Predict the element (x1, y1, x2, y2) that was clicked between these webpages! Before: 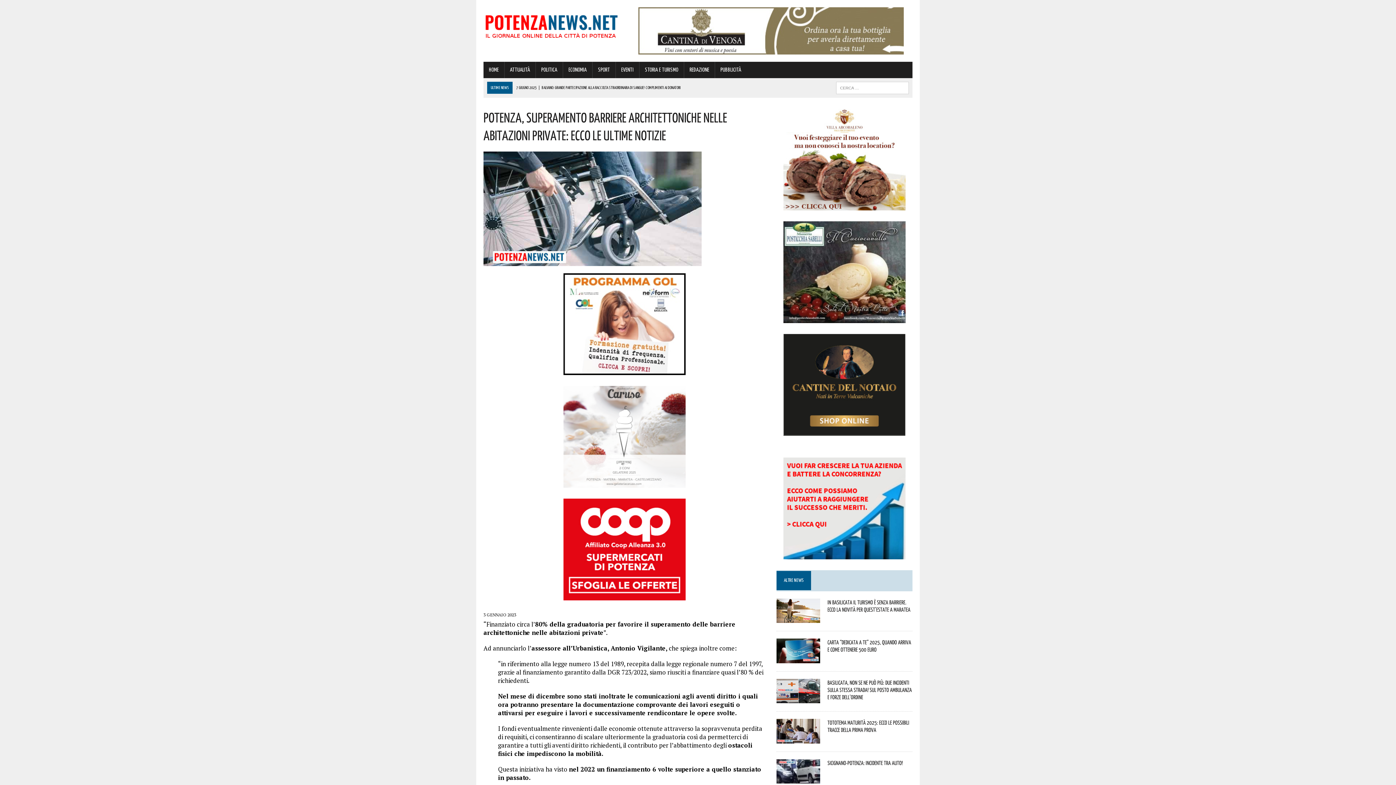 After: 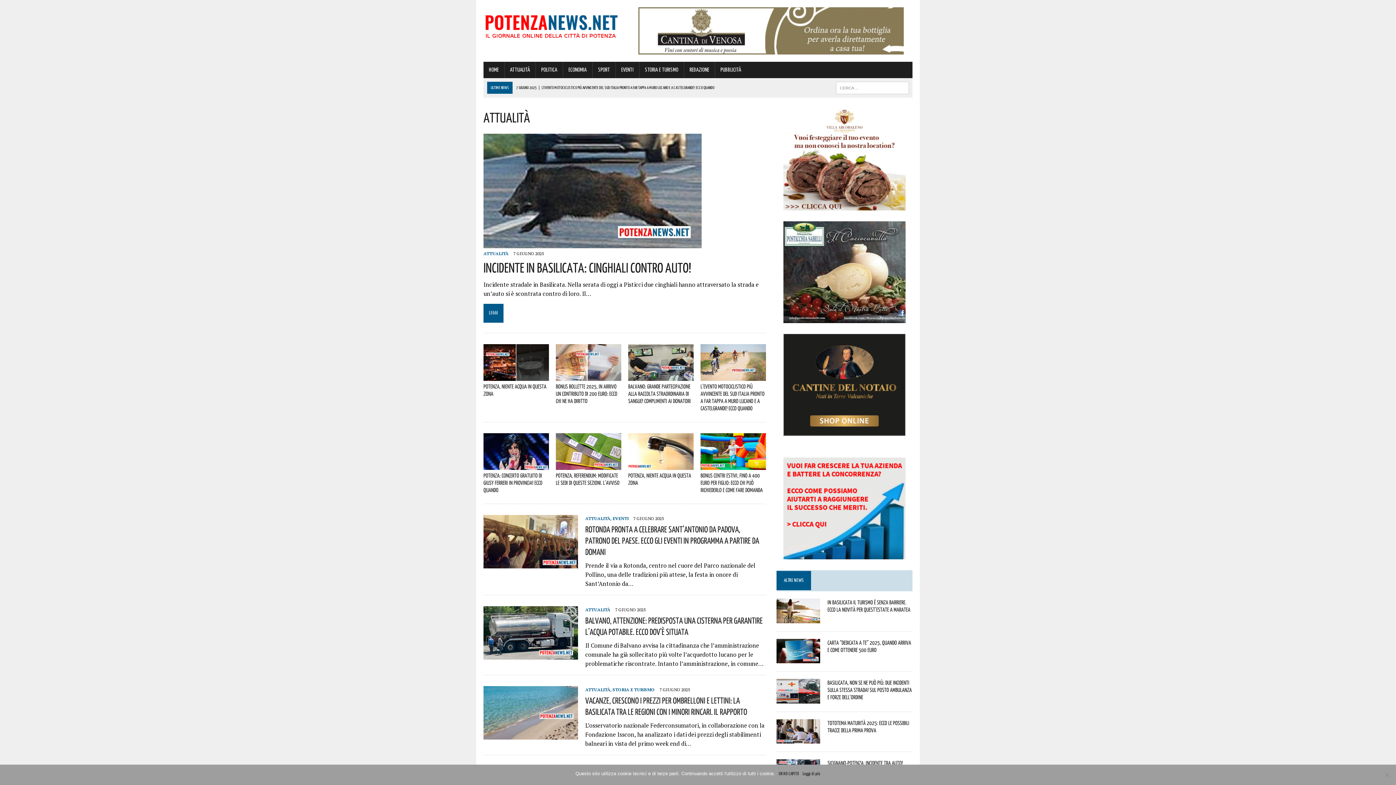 Action: bbox: (504, 61, 535, 78) label: ATTUALITÀ